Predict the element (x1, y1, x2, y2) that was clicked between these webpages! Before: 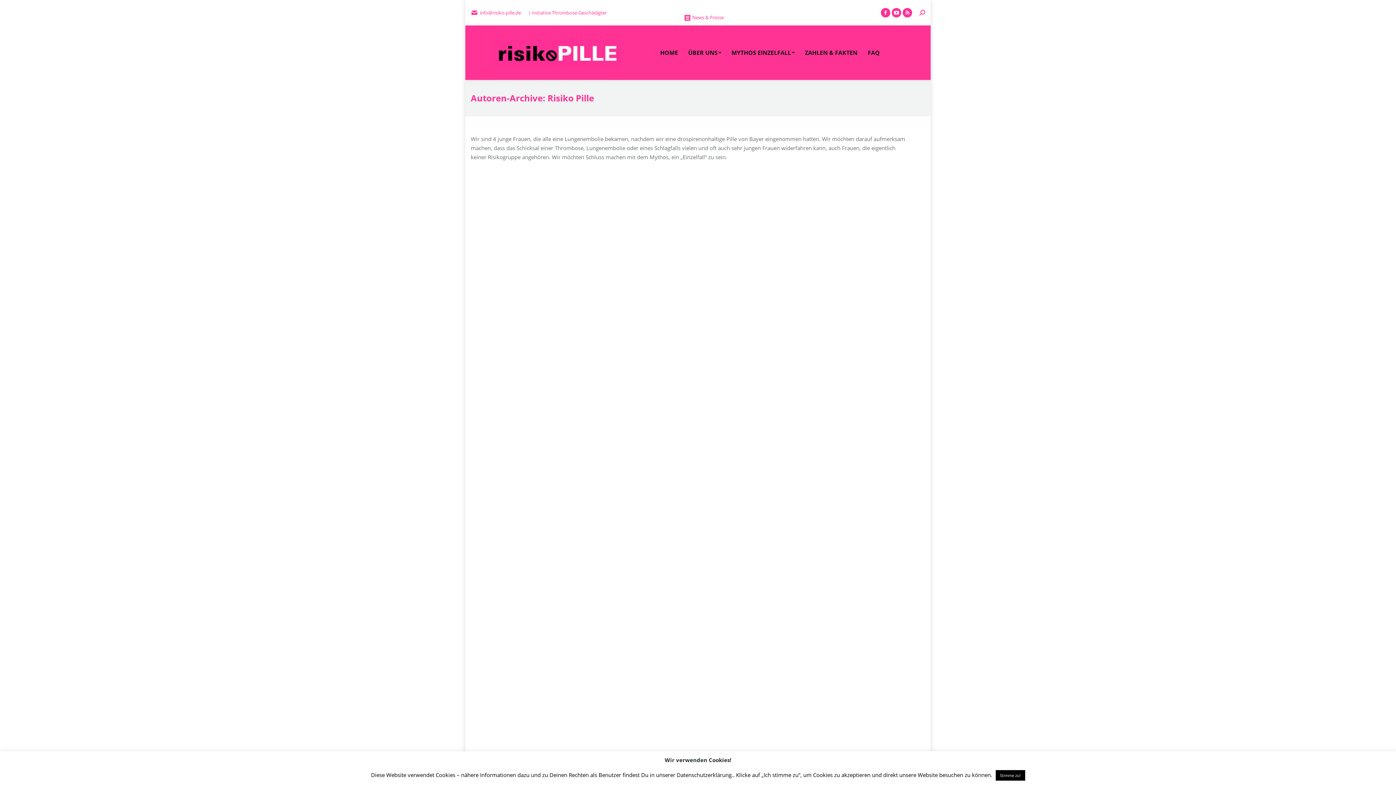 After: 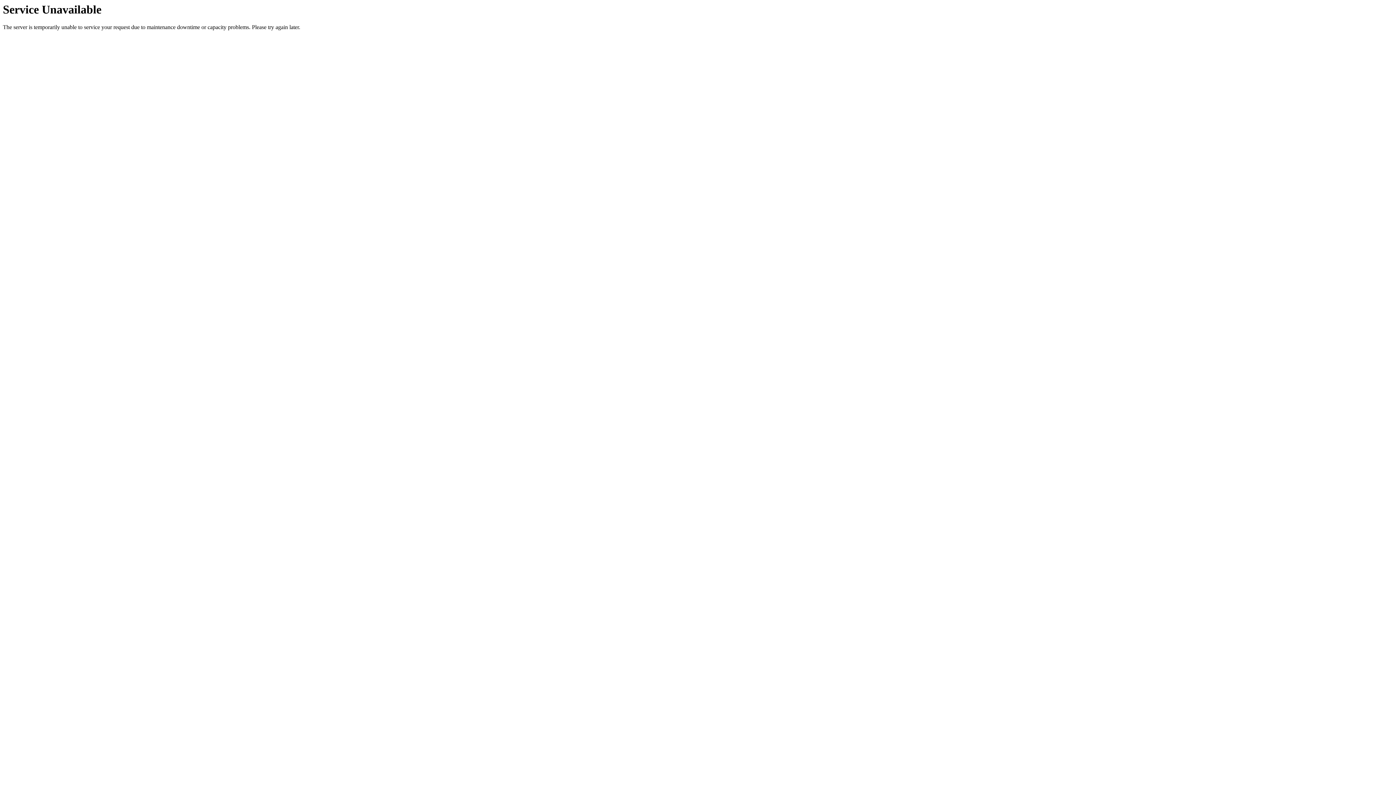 Action: bbox: (680, 488, 733, 495) label: Kommentar hinterlassen